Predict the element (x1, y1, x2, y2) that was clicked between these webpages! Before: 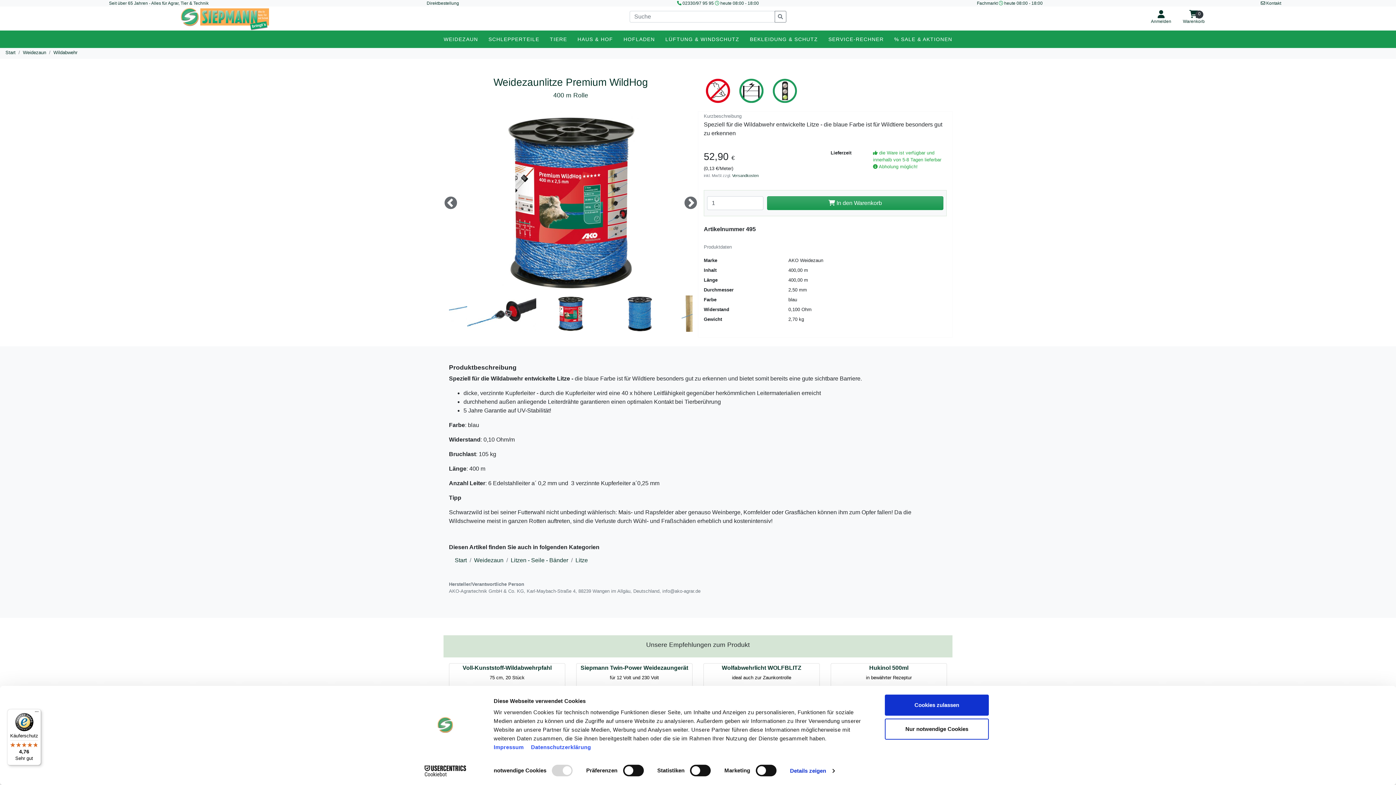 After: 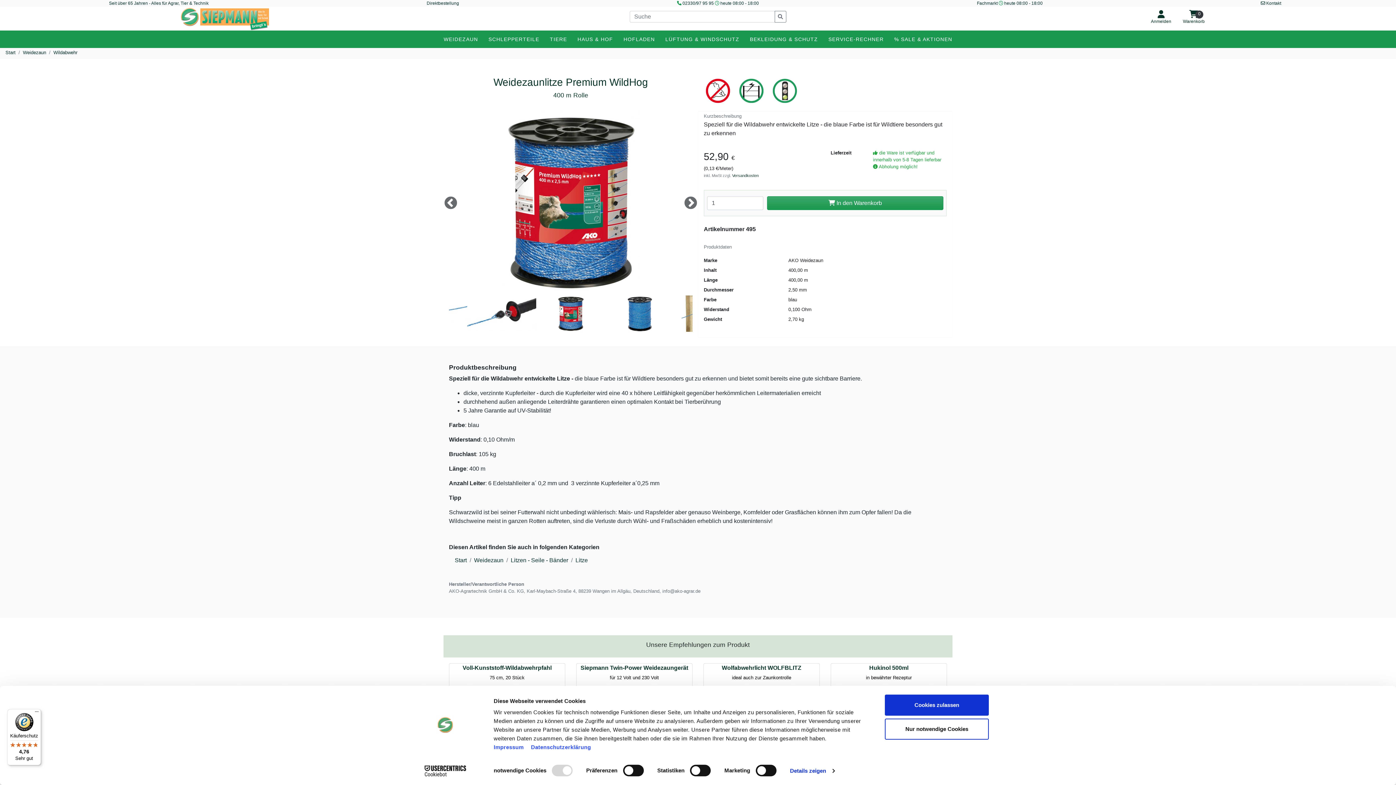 Action: bbox: (413, 765, 477, 776) label: Cookiebot - opens in a new window